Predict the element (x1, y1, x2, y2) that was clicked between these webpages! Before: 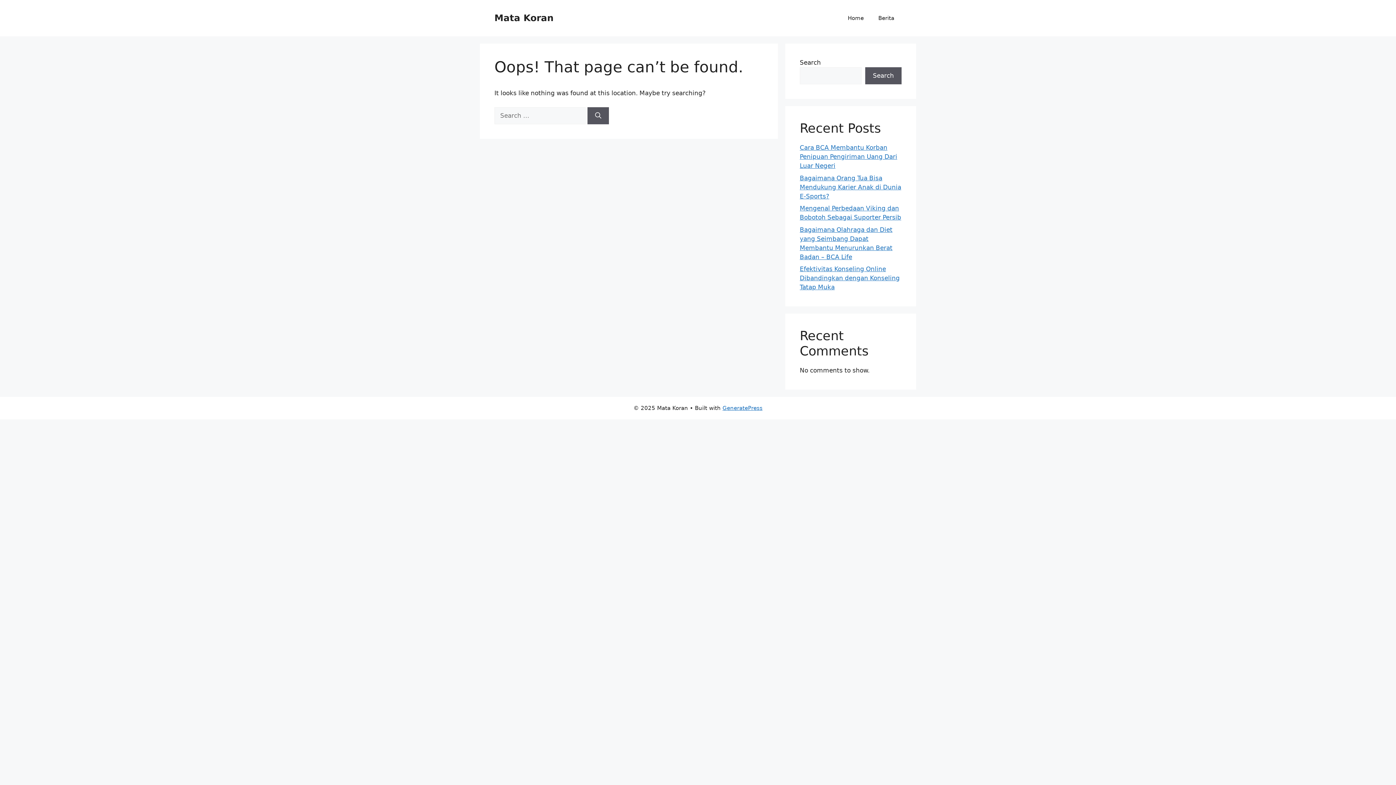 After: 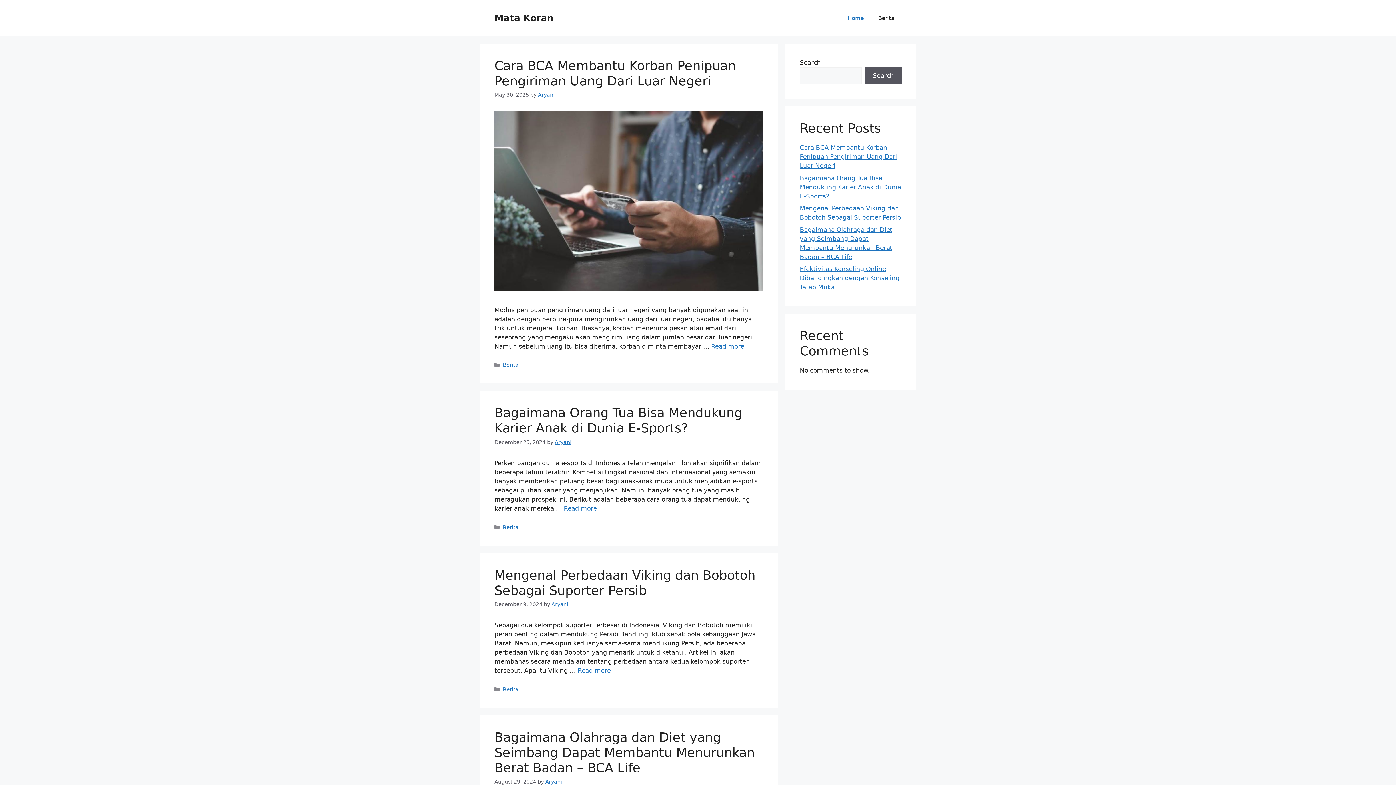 Action: bbox: (494, 12, 553, 23) label: Mata Koran